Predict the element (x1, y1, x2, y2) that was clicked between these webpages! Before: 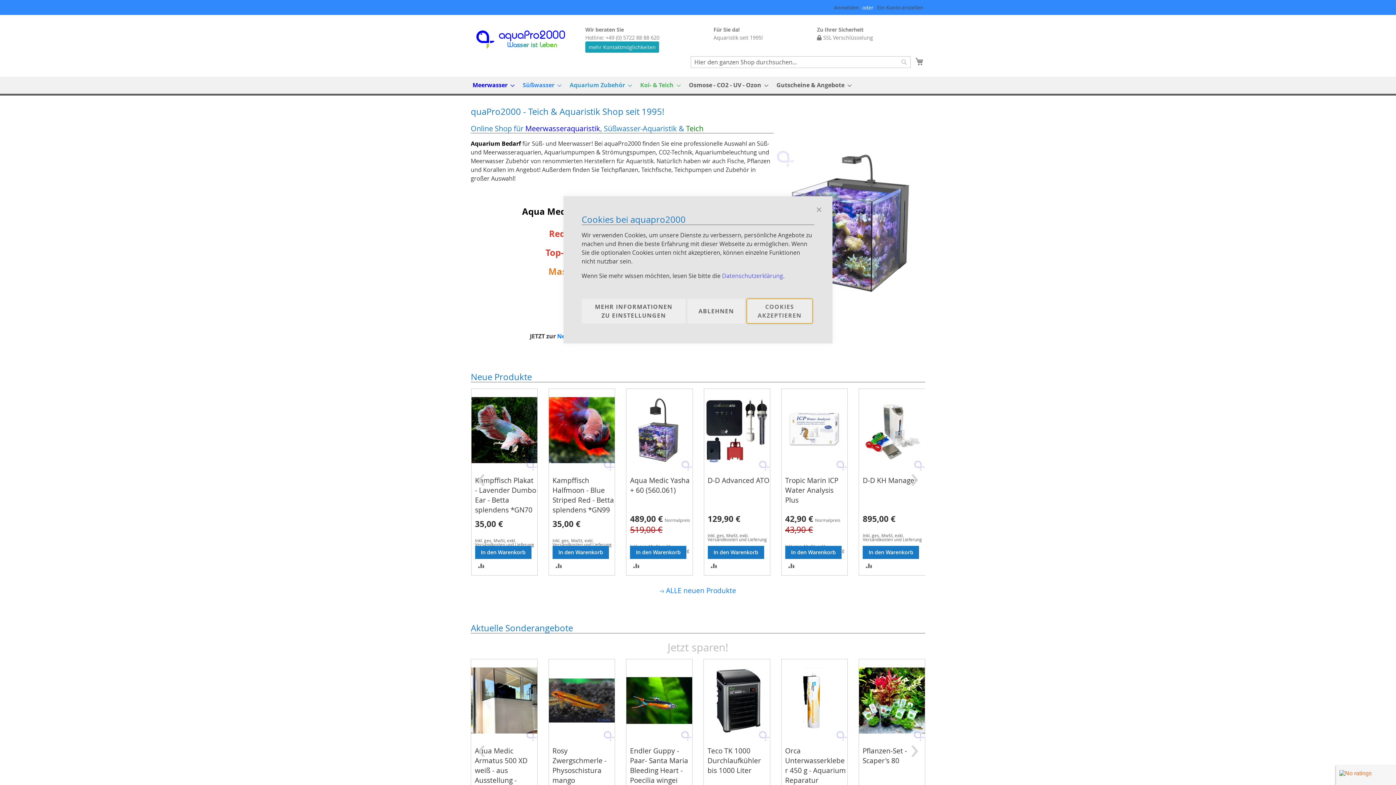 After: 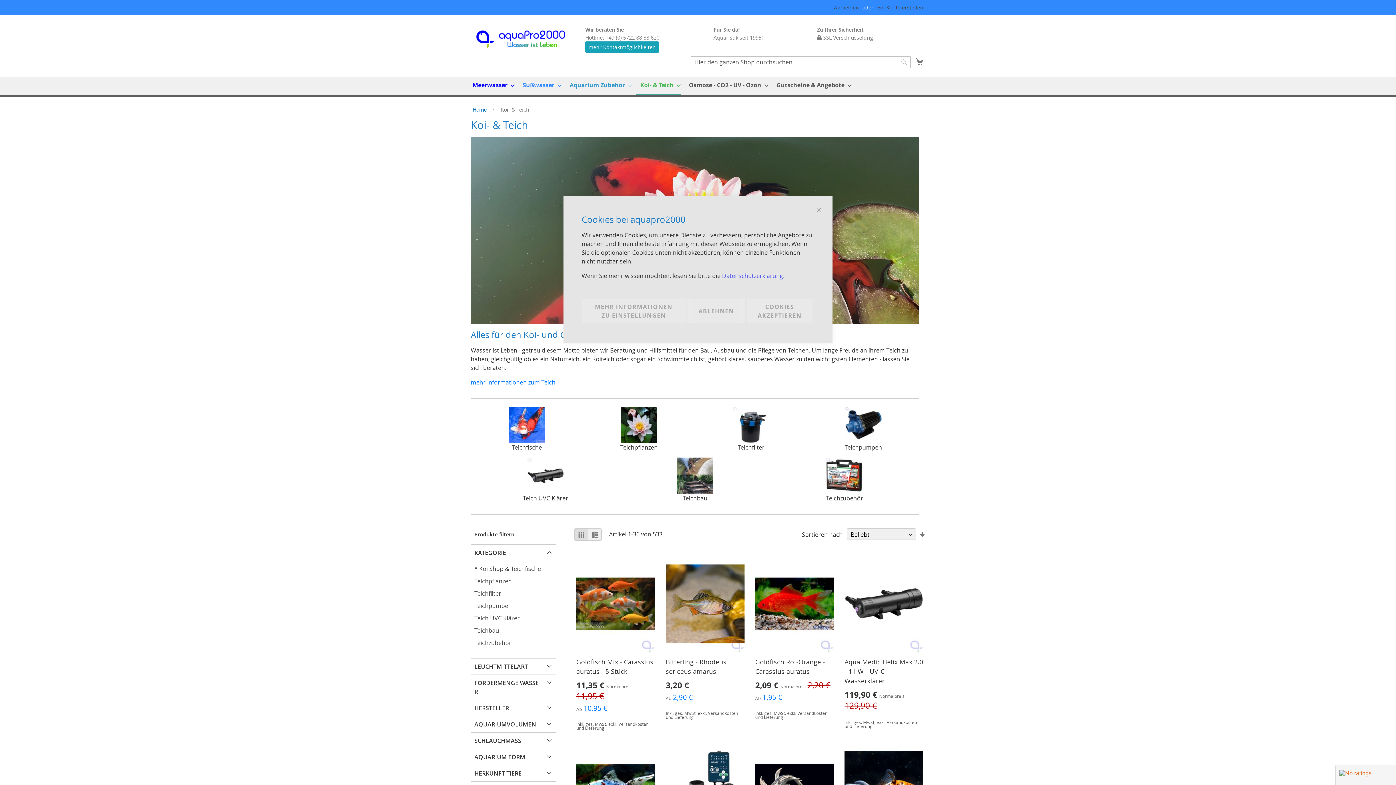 Action: label: Koi- & Teich bbox: (636, 76, 681, 93)